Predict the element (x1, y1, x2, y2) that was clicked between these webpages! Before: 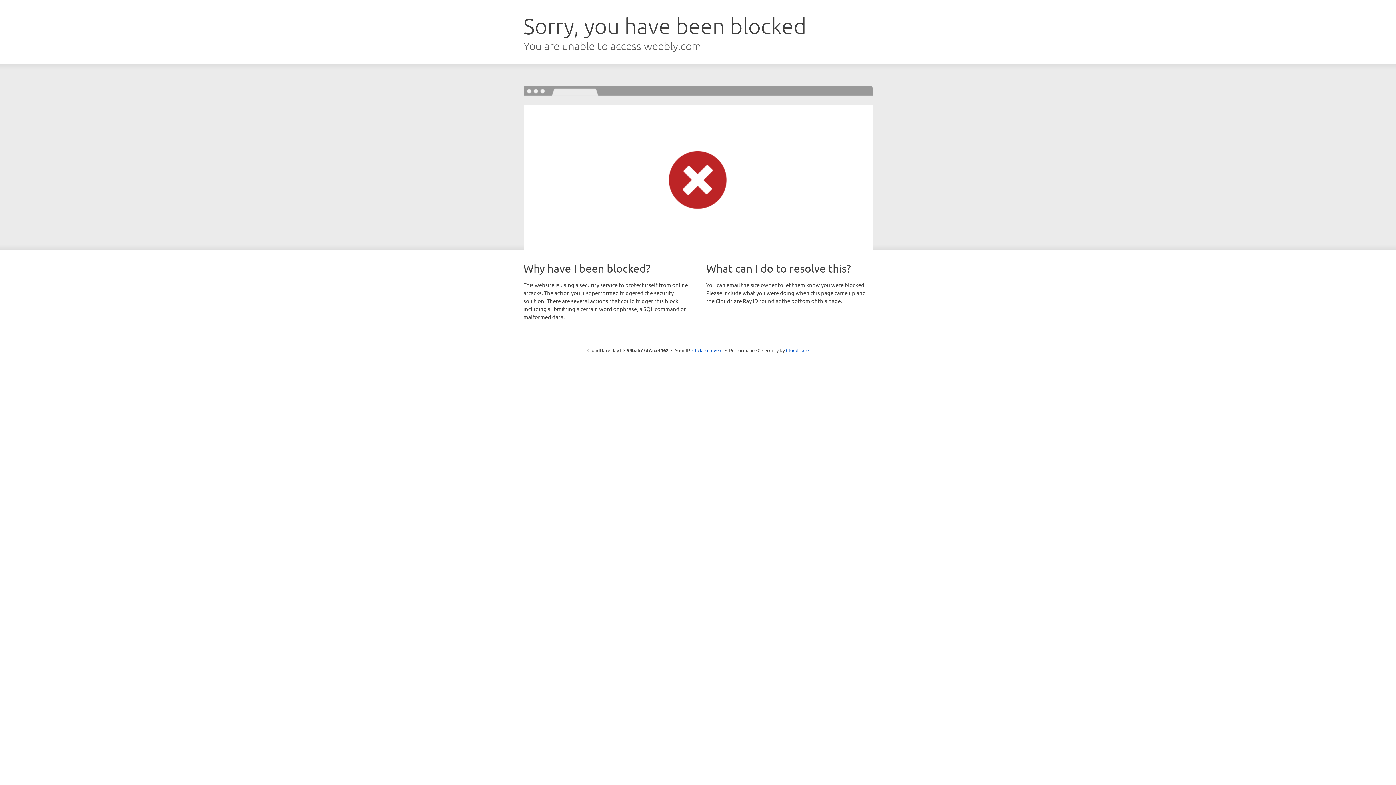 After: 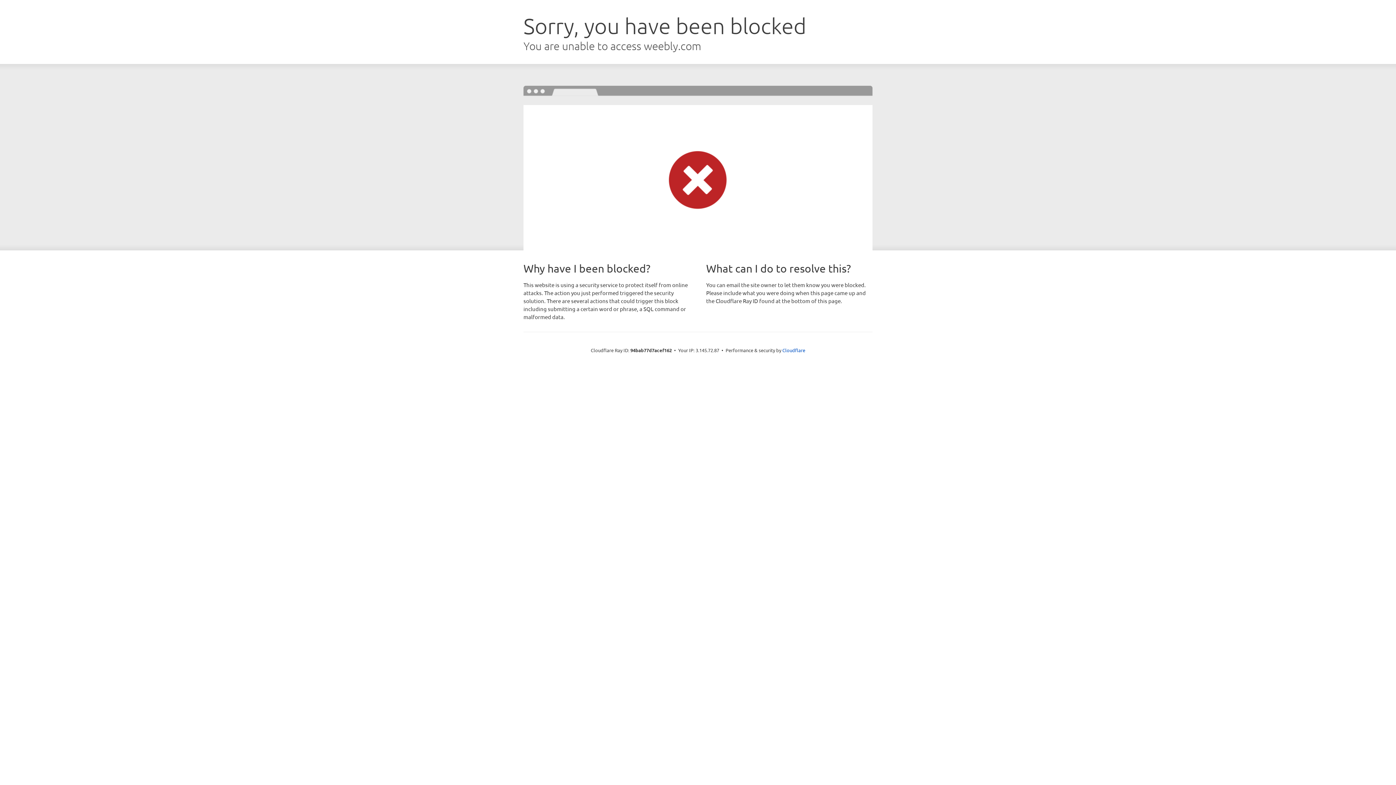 Action: label: Click to reveal bbox: (692, 346, 722, 353)